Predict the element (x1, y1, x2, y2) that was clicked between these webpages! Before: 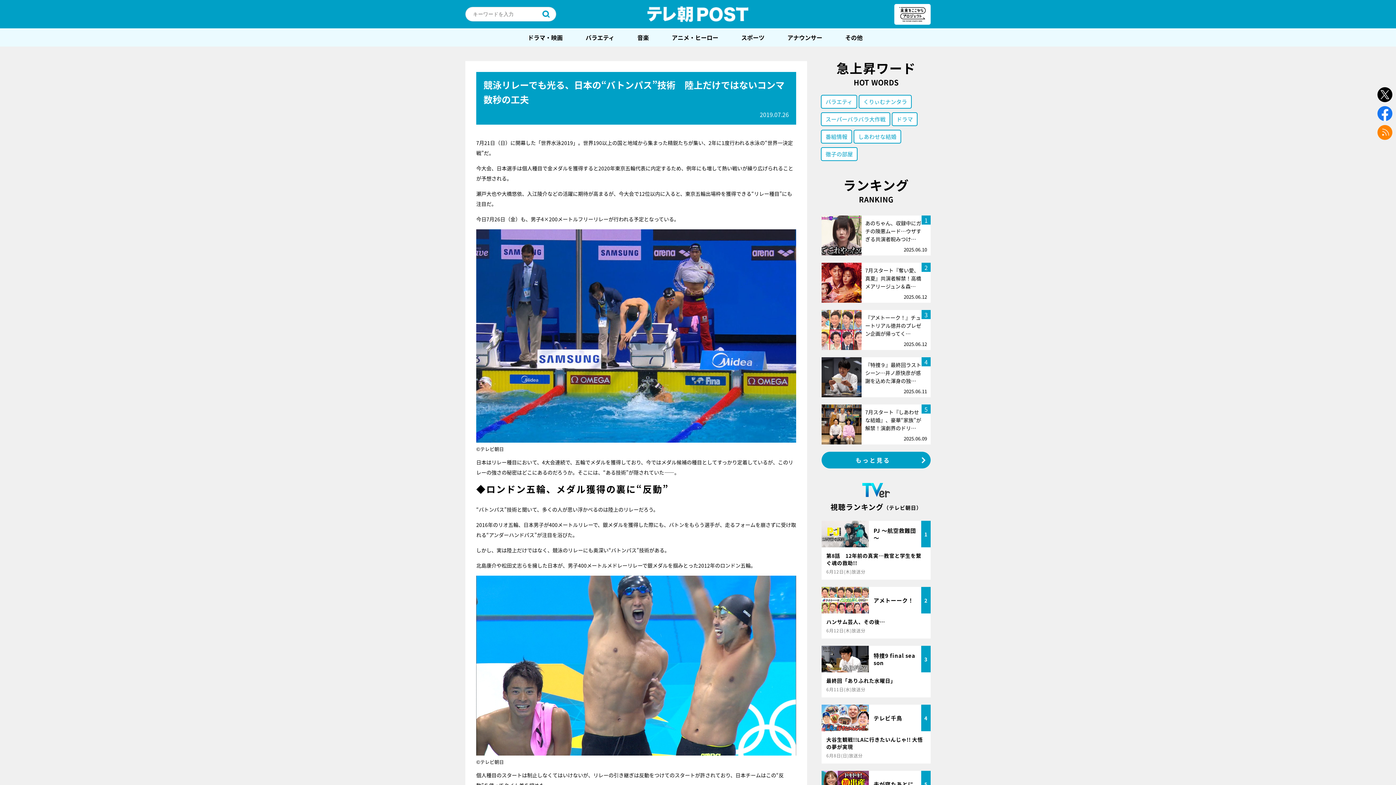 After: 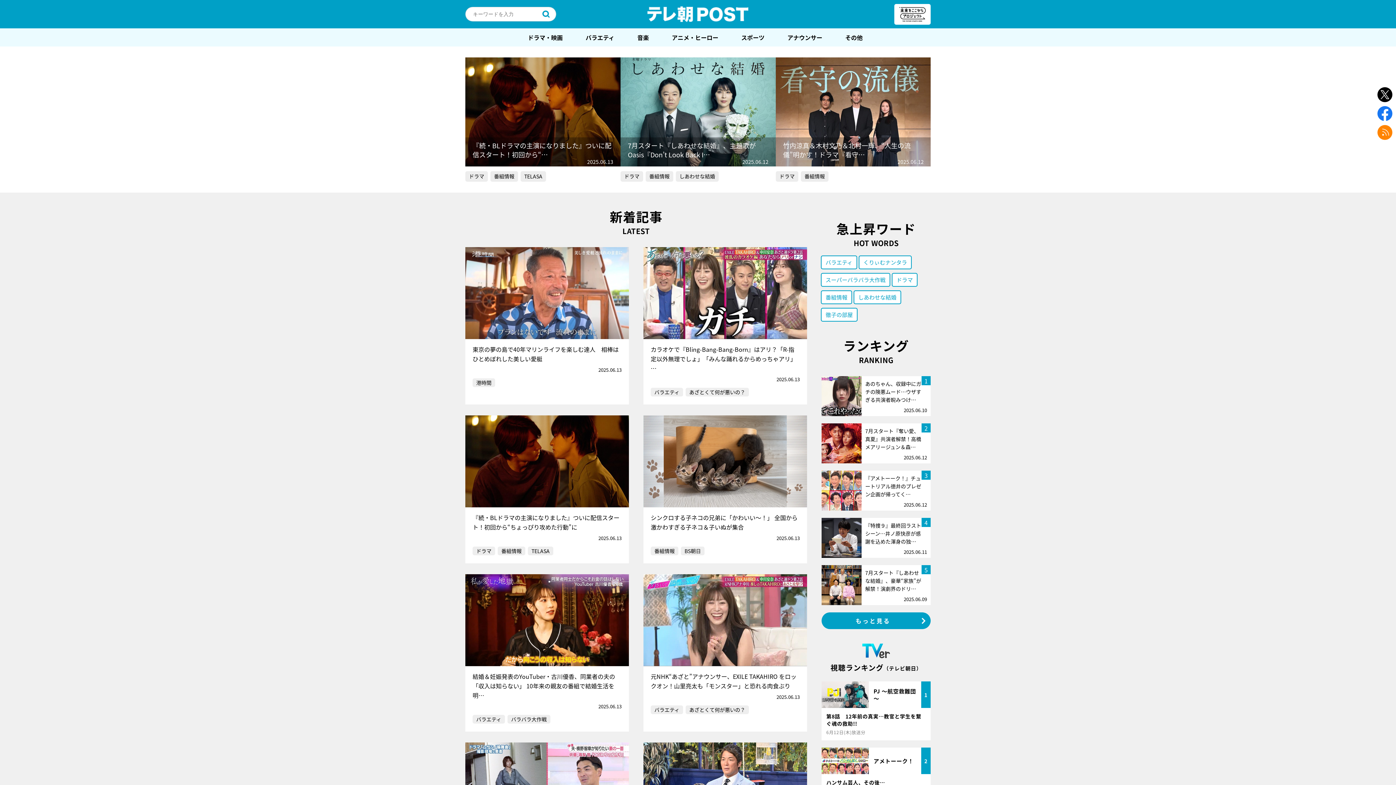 Action: bbox: (647, 6, 748, 22) label: テレ朝POST